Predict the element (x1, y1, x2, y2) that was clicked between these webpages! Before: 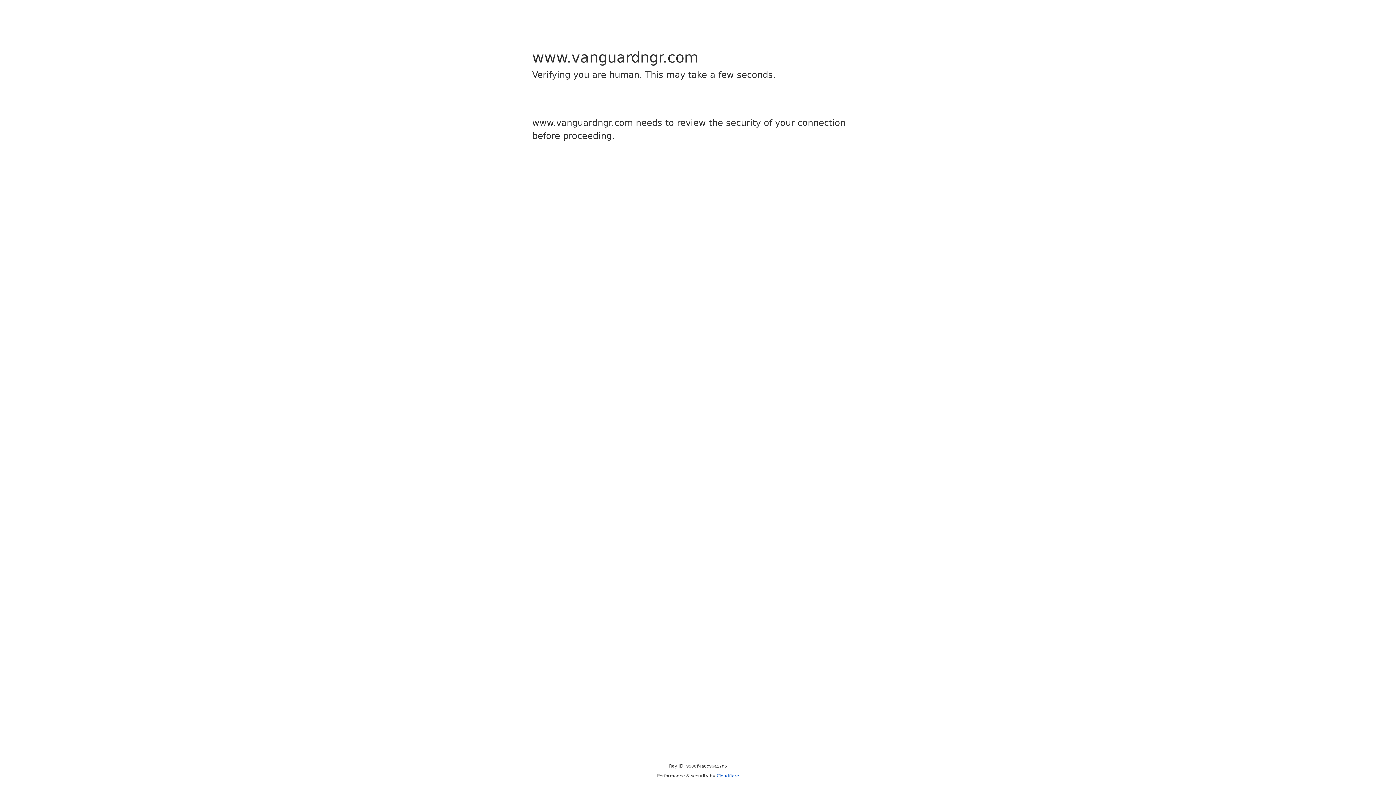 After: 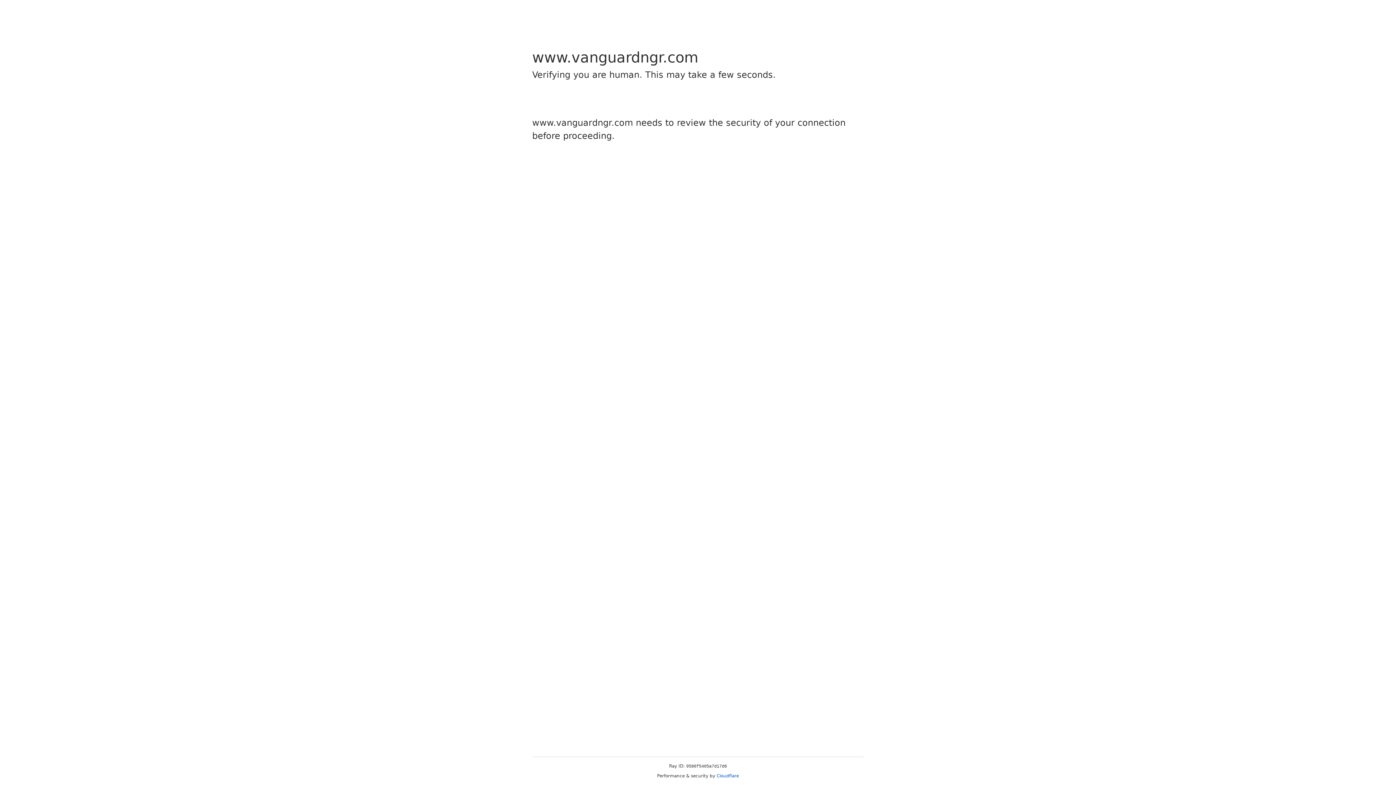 Action: bbox: (716, 773, 739, 778) label: Cloudflare